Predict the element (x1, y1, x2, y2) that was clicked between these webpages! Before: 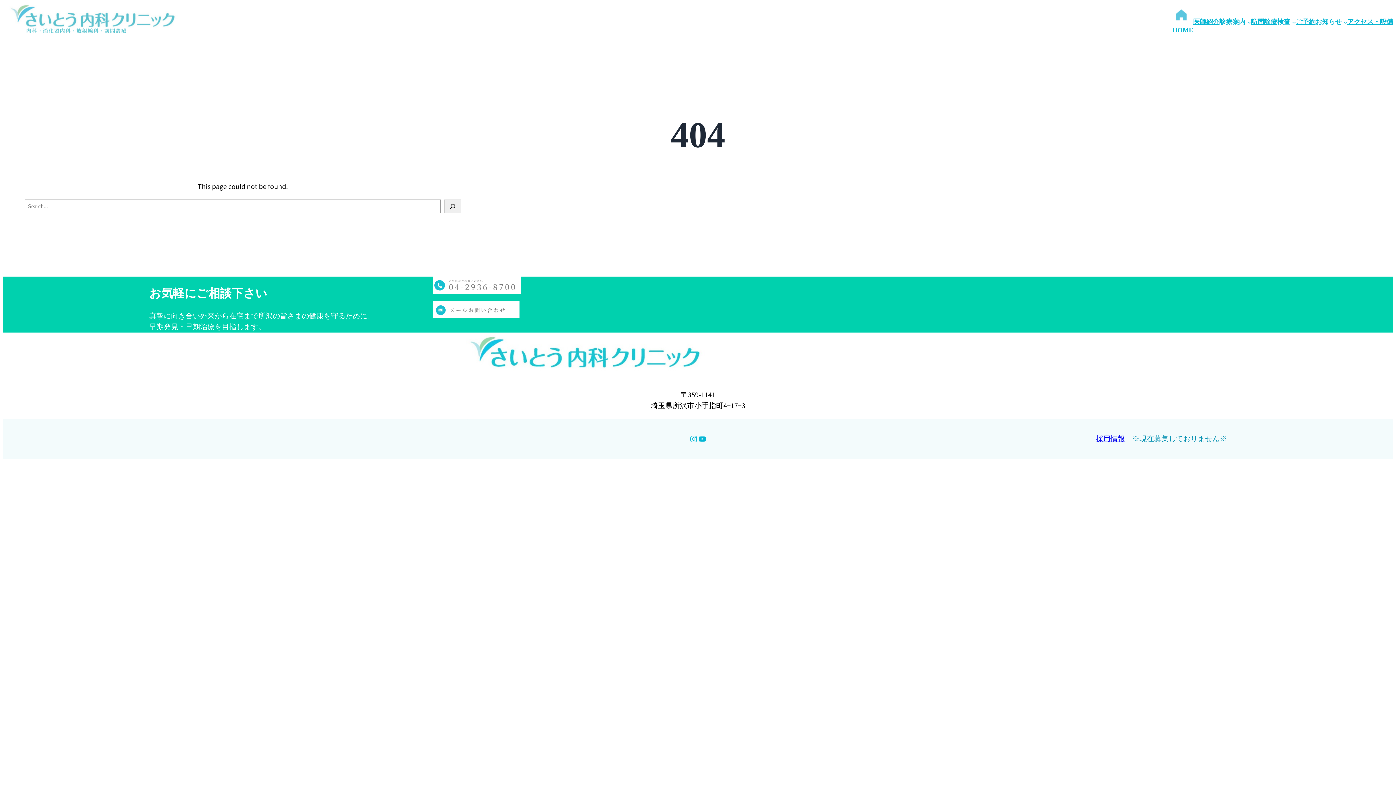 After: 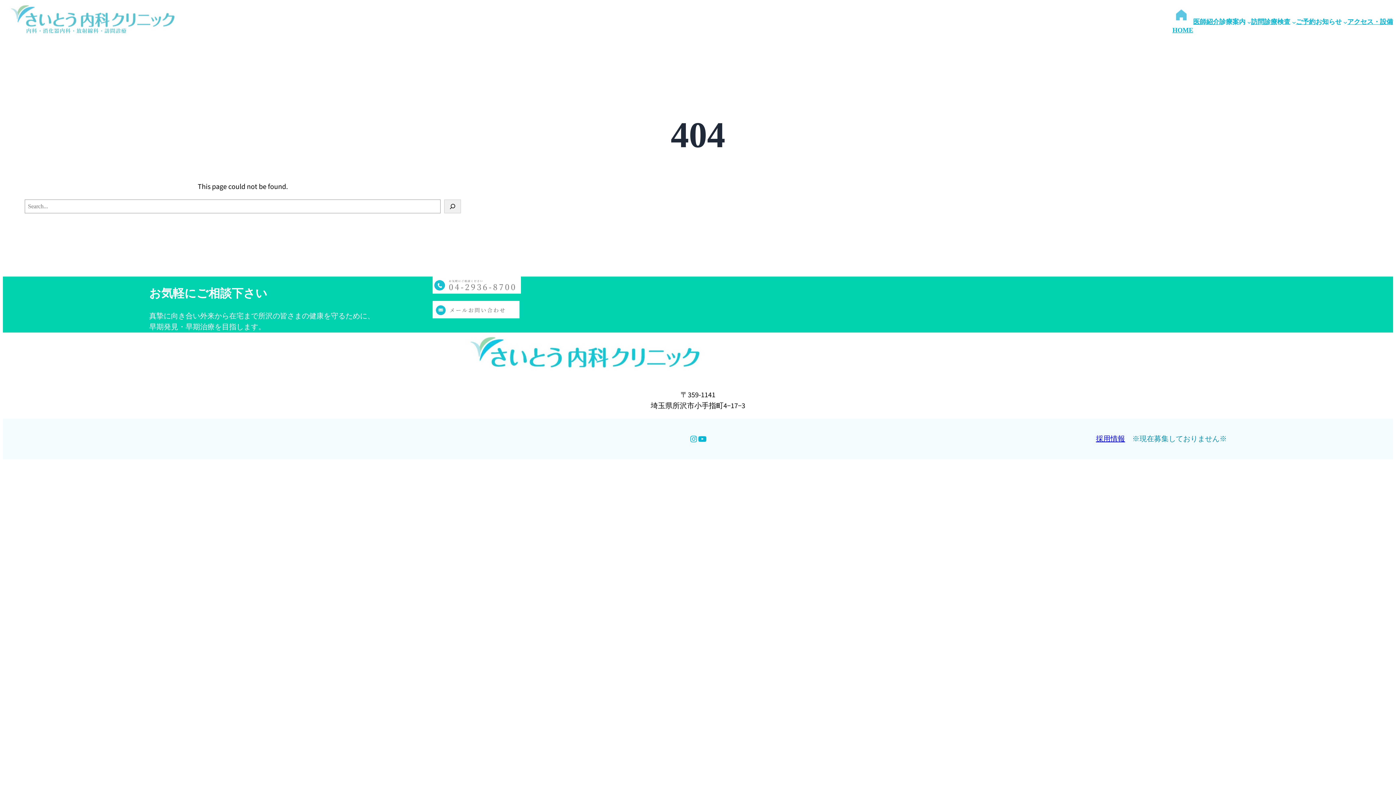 Action: bbox: (698, 434, 706, 443) label: YouTube